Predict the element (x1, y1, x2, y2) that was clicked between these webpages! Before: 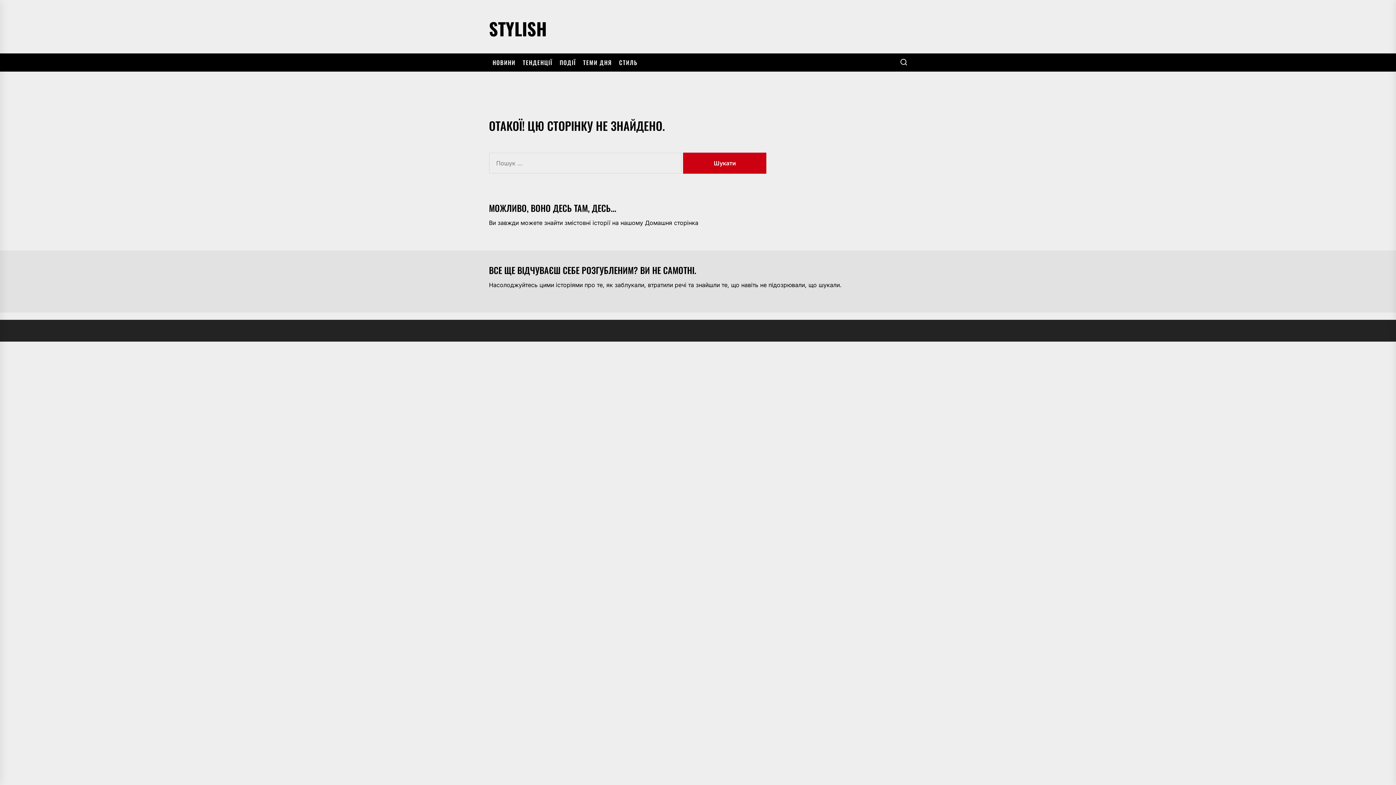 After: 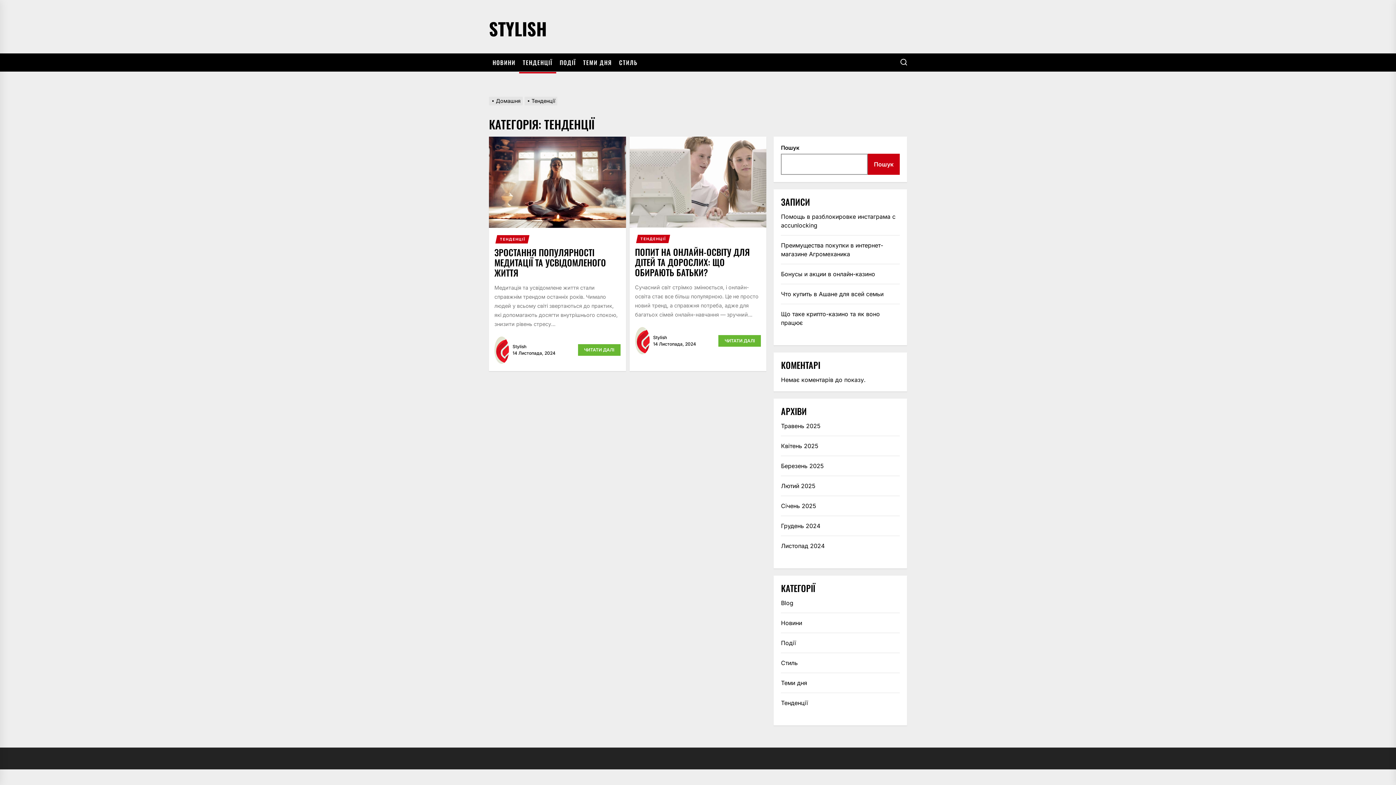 Action: label: ТЕНДЕНЦІЇ bbox: (522, 58, 552, 66)